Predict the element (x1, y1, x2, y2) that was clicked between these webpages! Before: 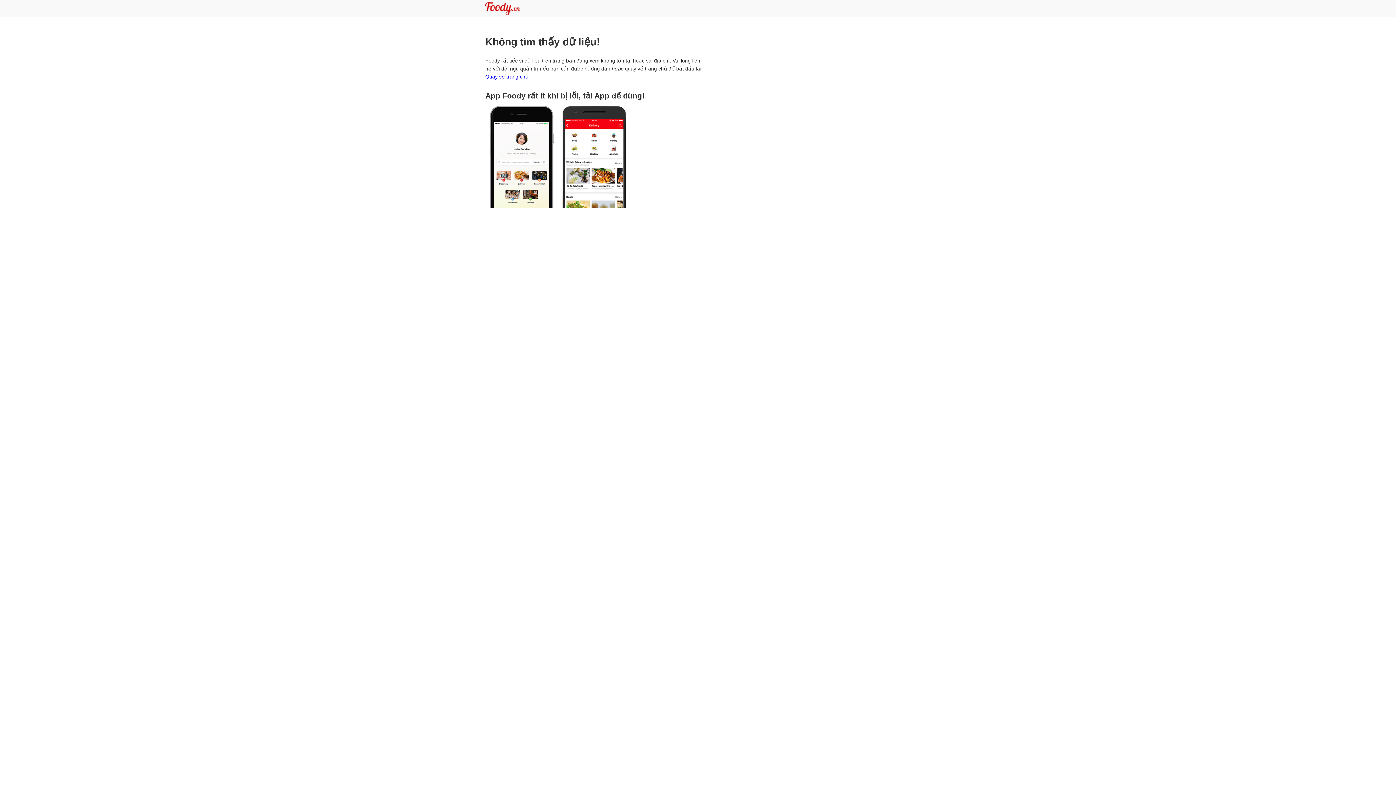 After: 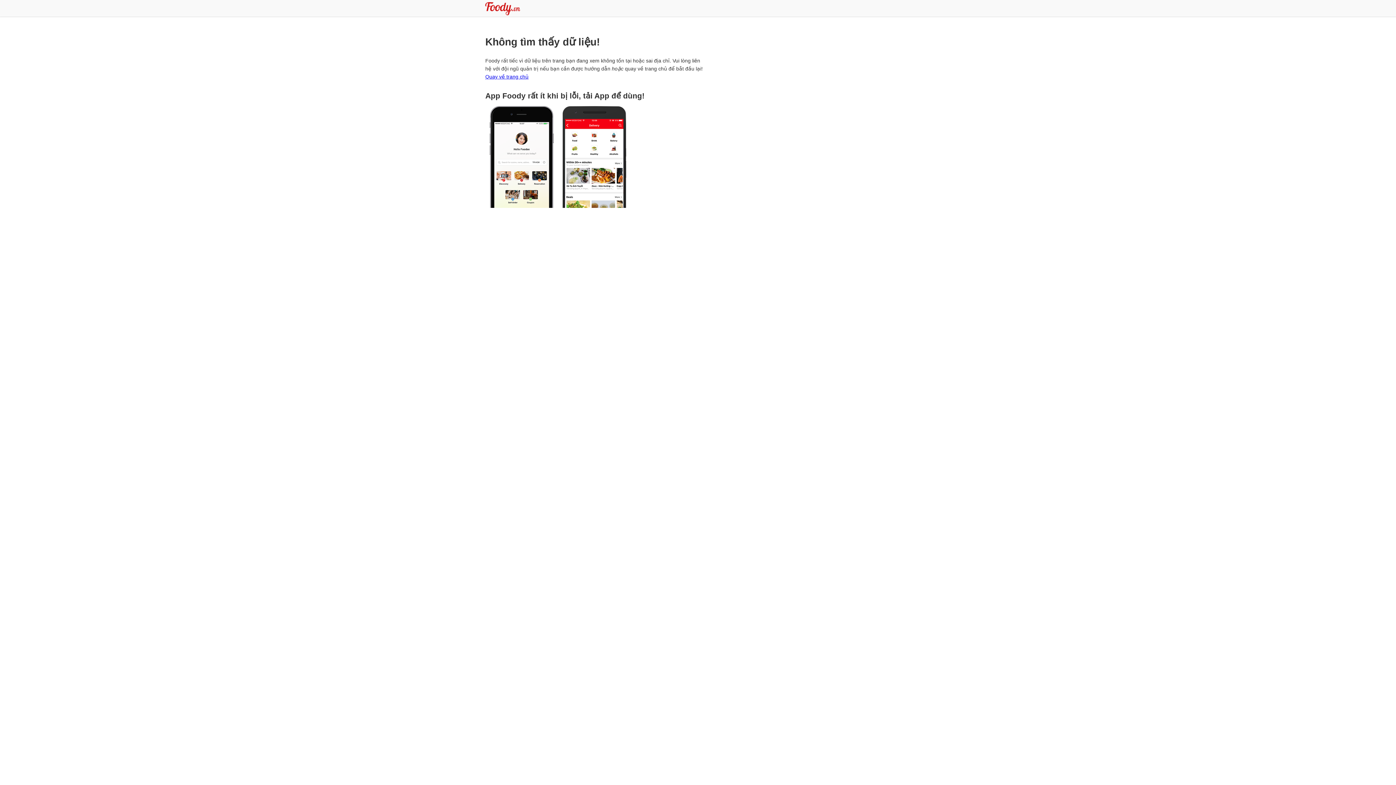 Action: bbox: (558, 106, 630, 210)